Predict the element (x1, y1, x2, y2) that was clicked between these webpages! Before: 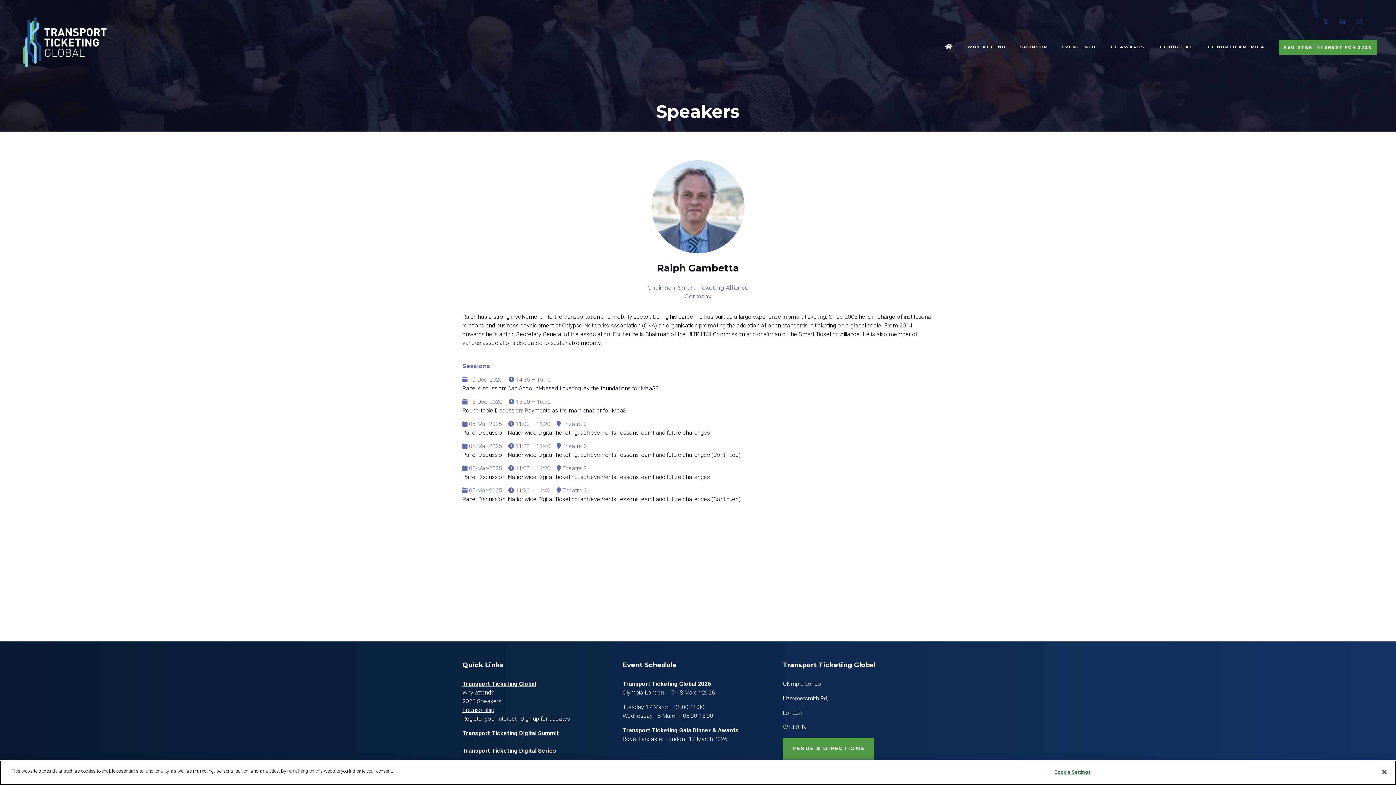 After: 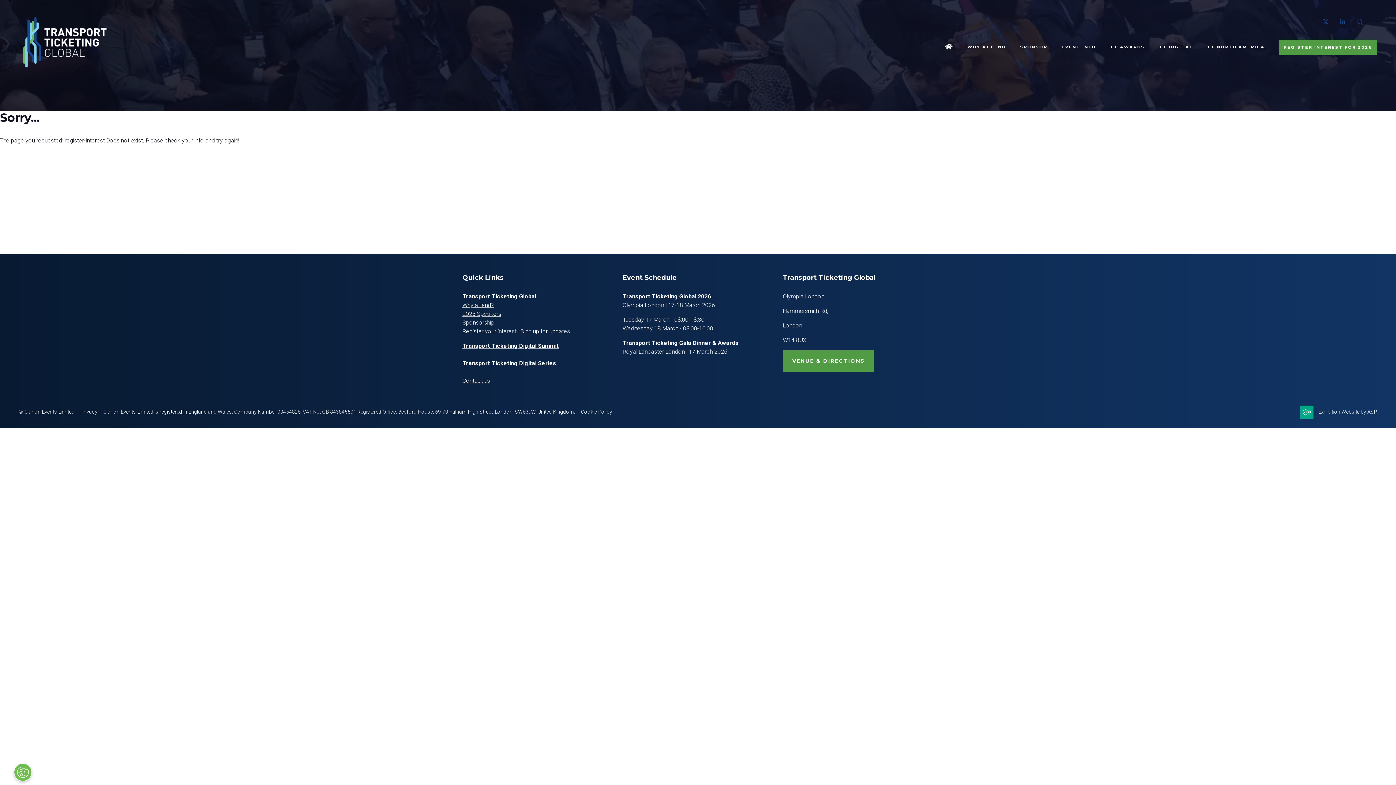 Action: bbox: (462, 715, 516, 722) label: Register your interest